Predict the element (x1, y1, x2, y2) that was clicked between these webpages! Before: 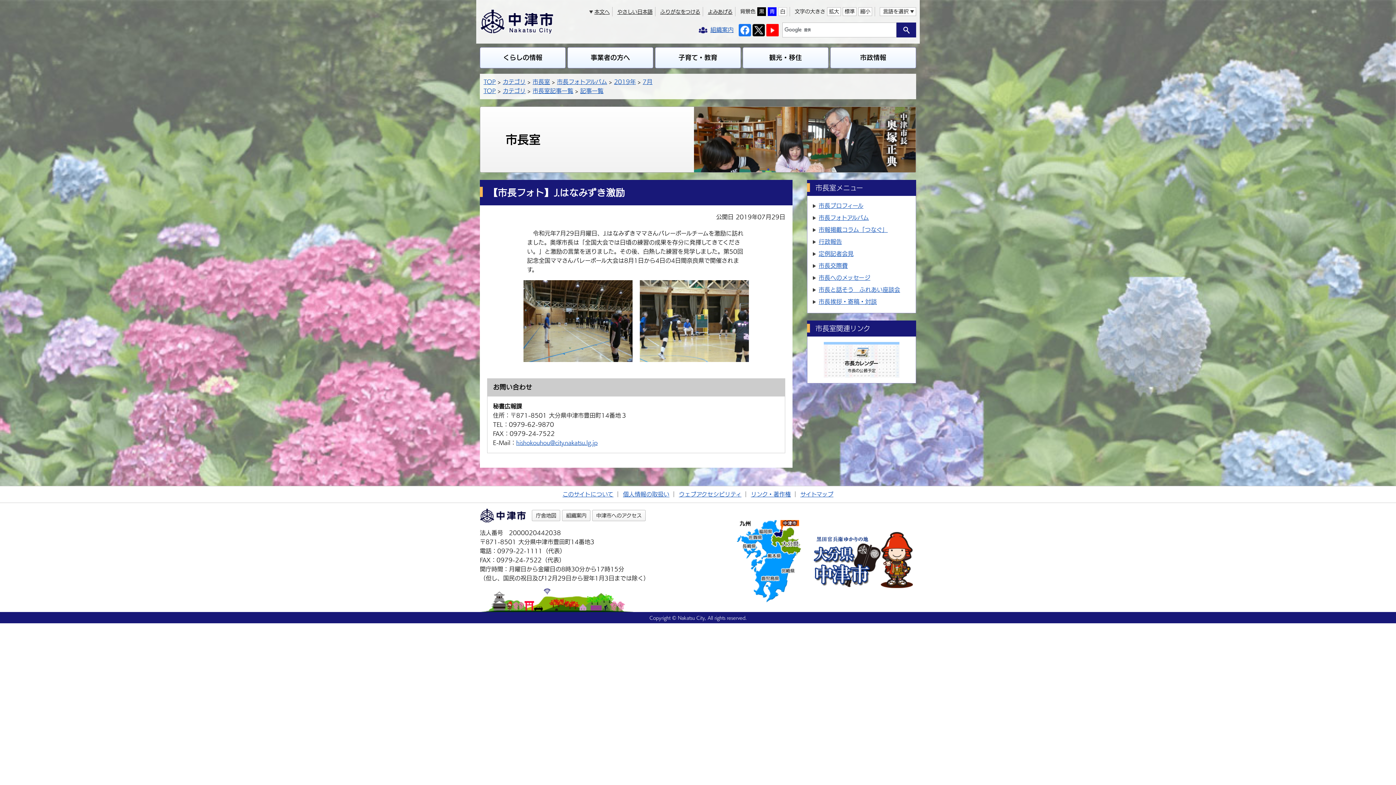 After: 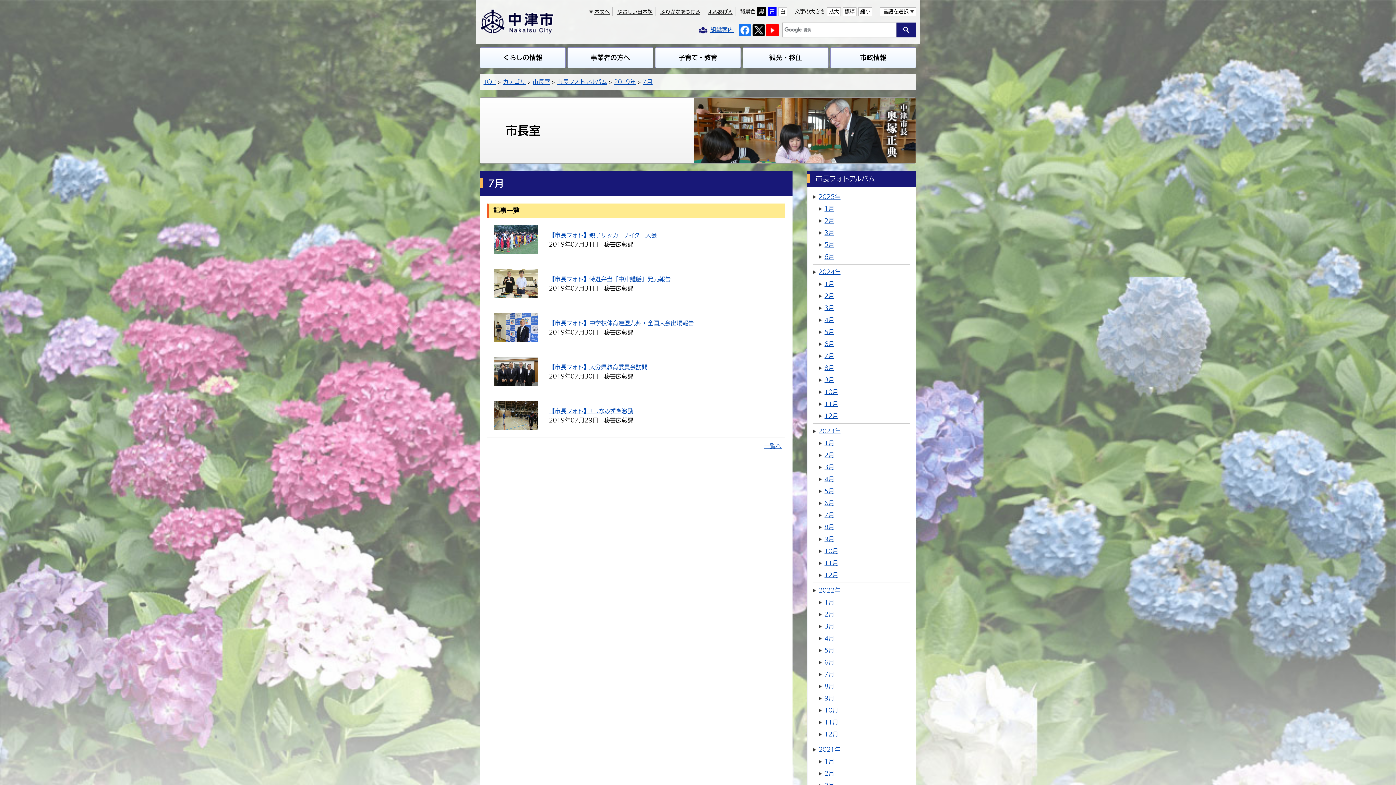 Action: label: 7月 bbox: (642, 78, 652, 84)